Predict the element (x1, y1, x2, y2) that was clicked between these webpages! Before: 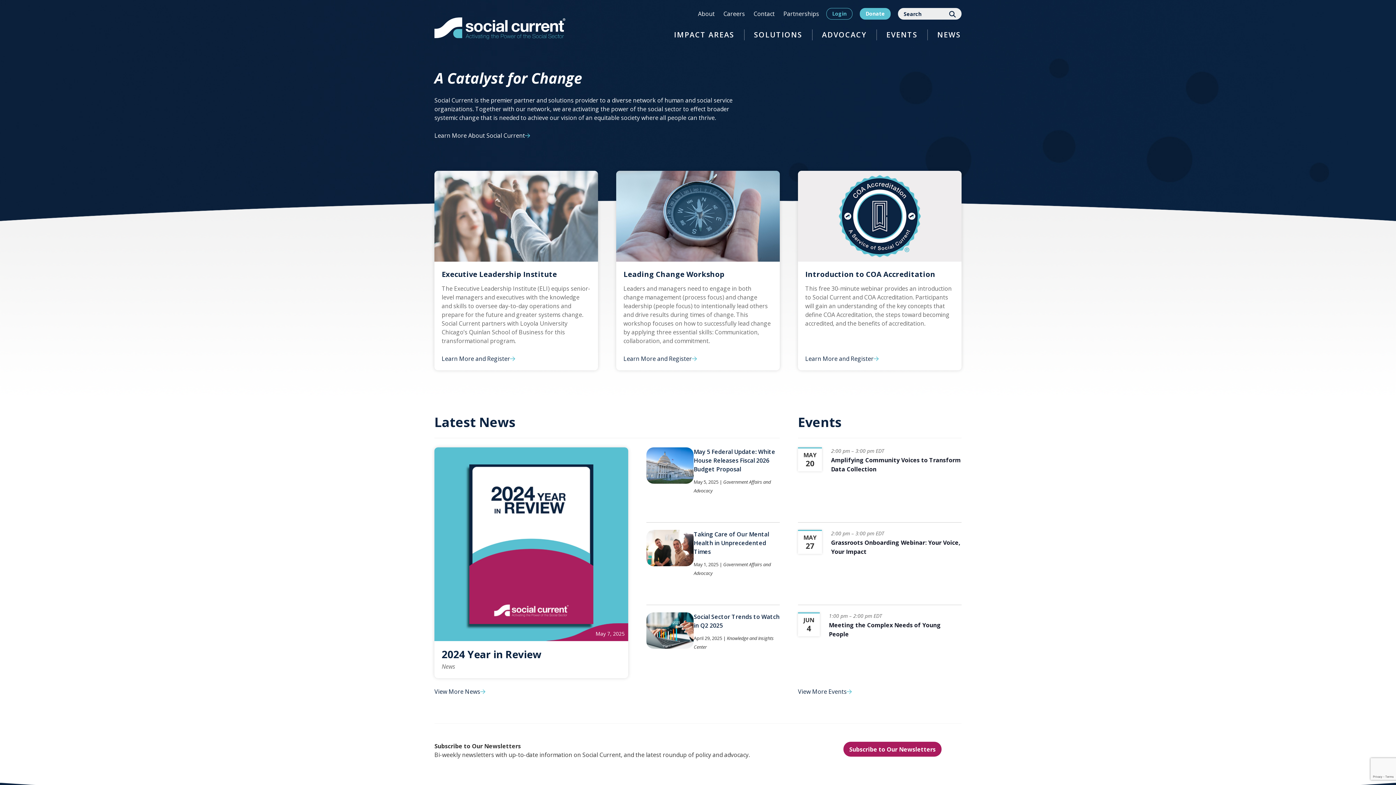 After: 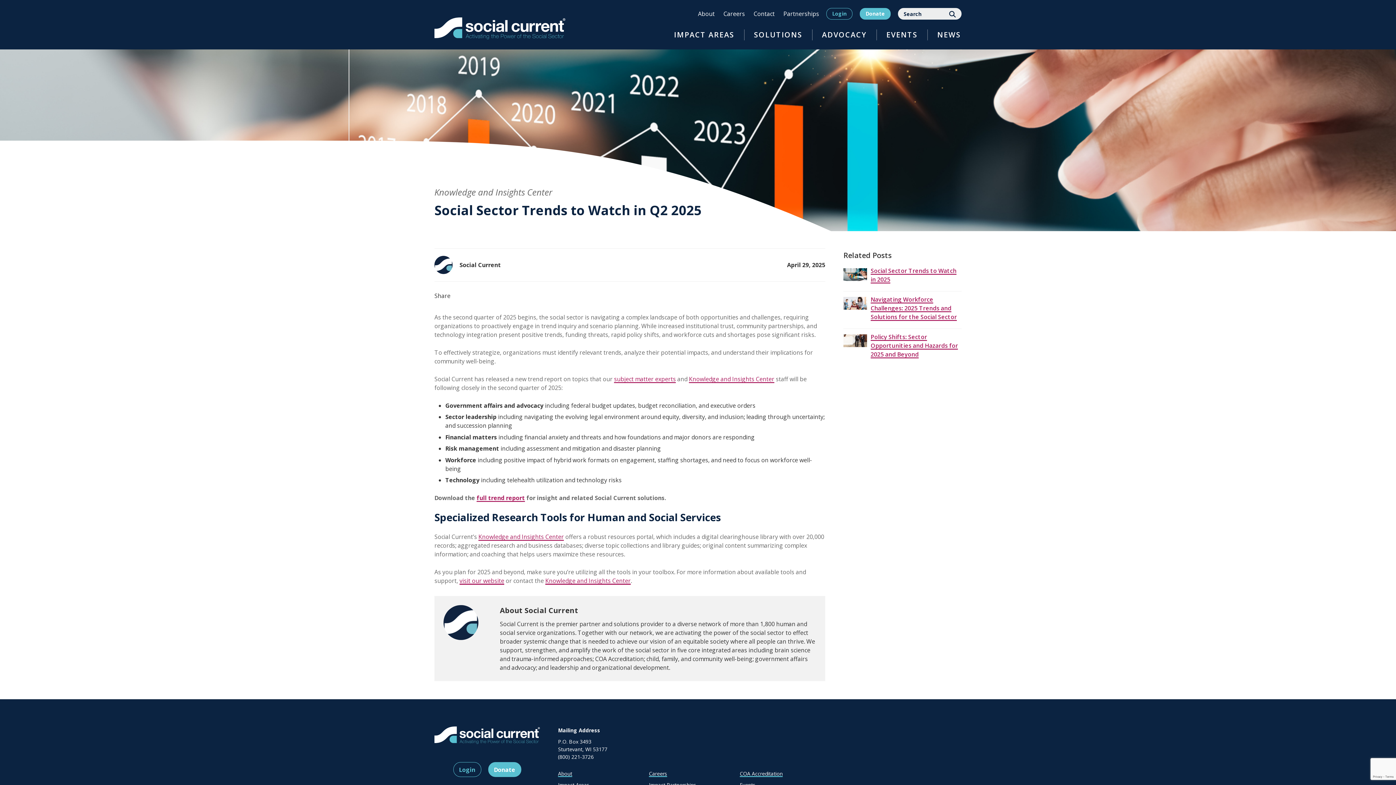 Action: label: Social Sector Trends to Watch in Q2 2025 bbox: (693, 612, 779, 630)